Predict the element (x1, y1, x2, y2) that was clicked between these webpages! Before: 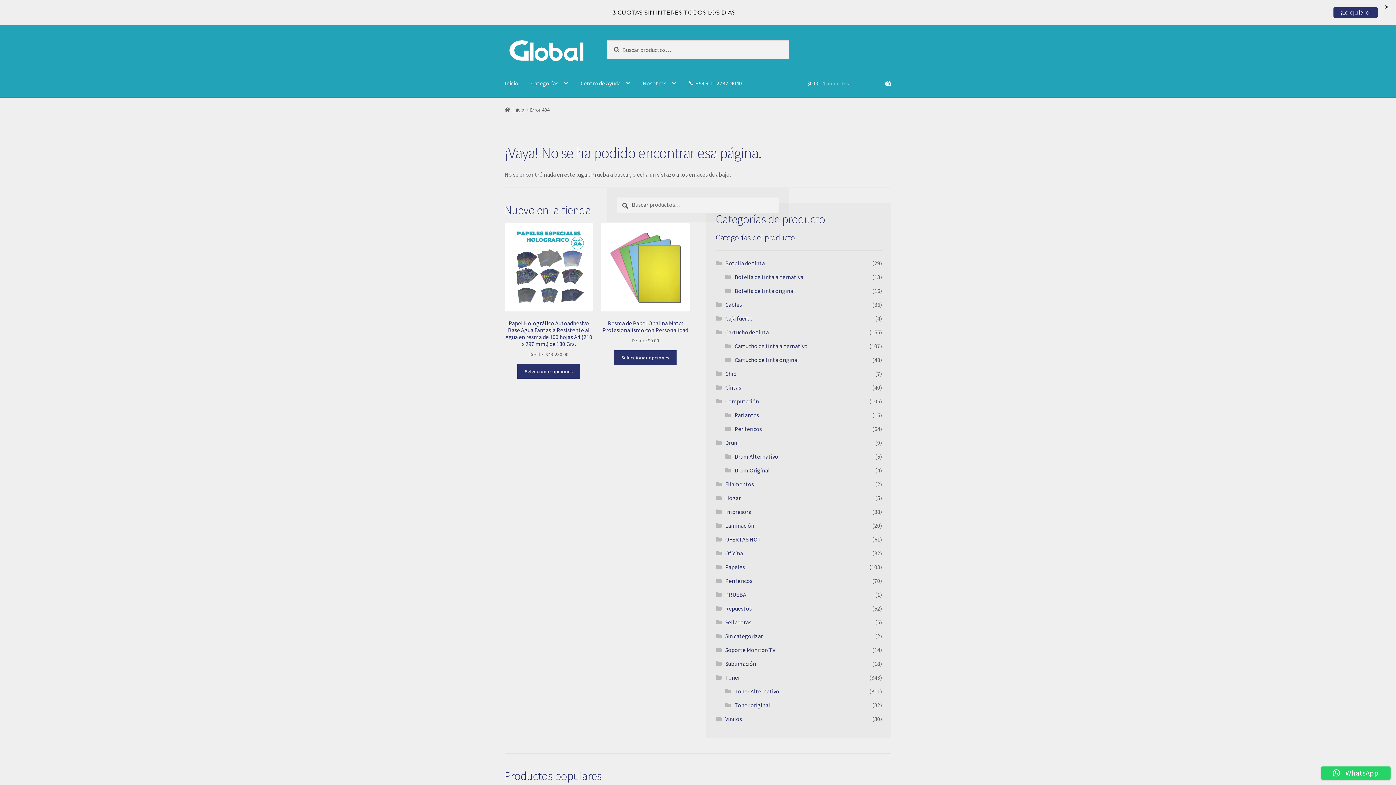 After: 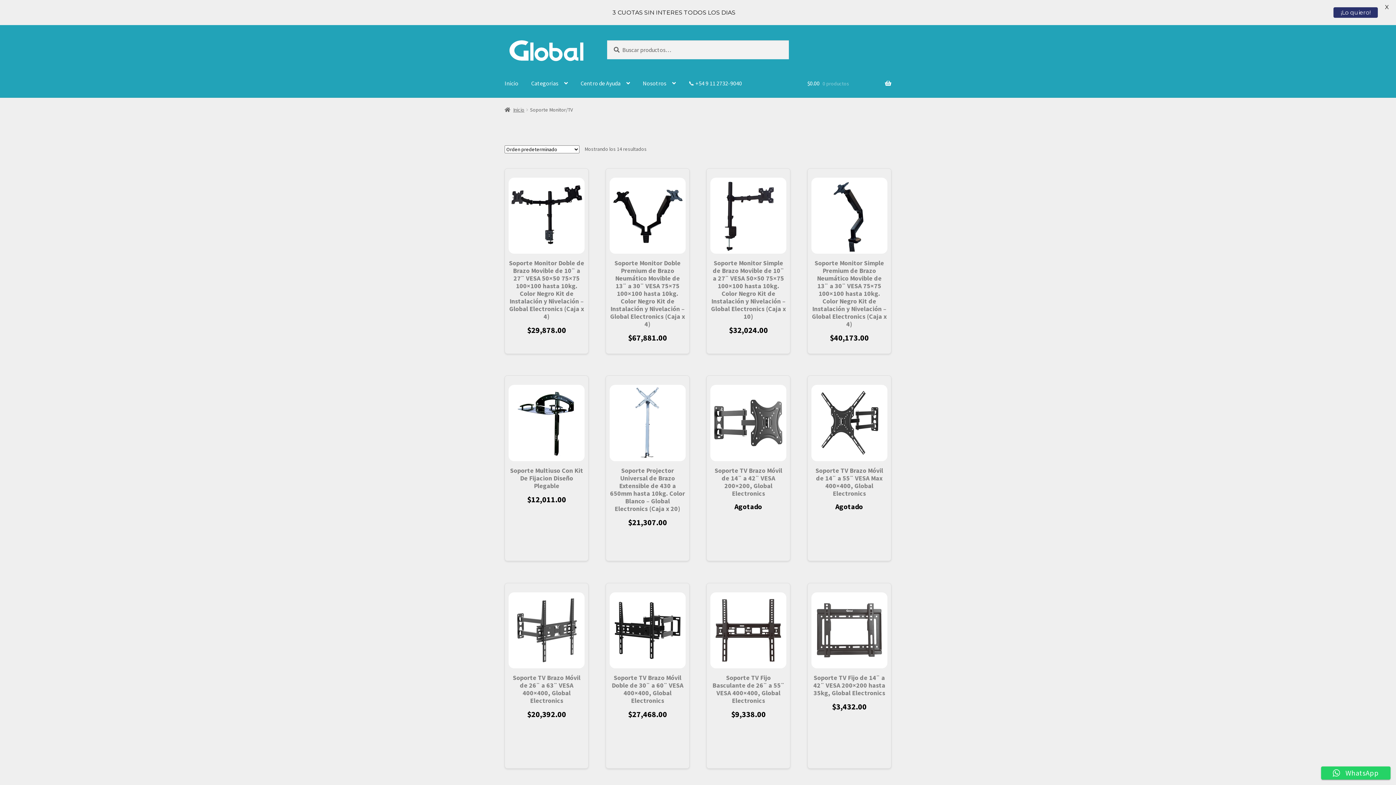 Action: bbox: (725, 646, 775, 653) label: Soporte Monitor/TV